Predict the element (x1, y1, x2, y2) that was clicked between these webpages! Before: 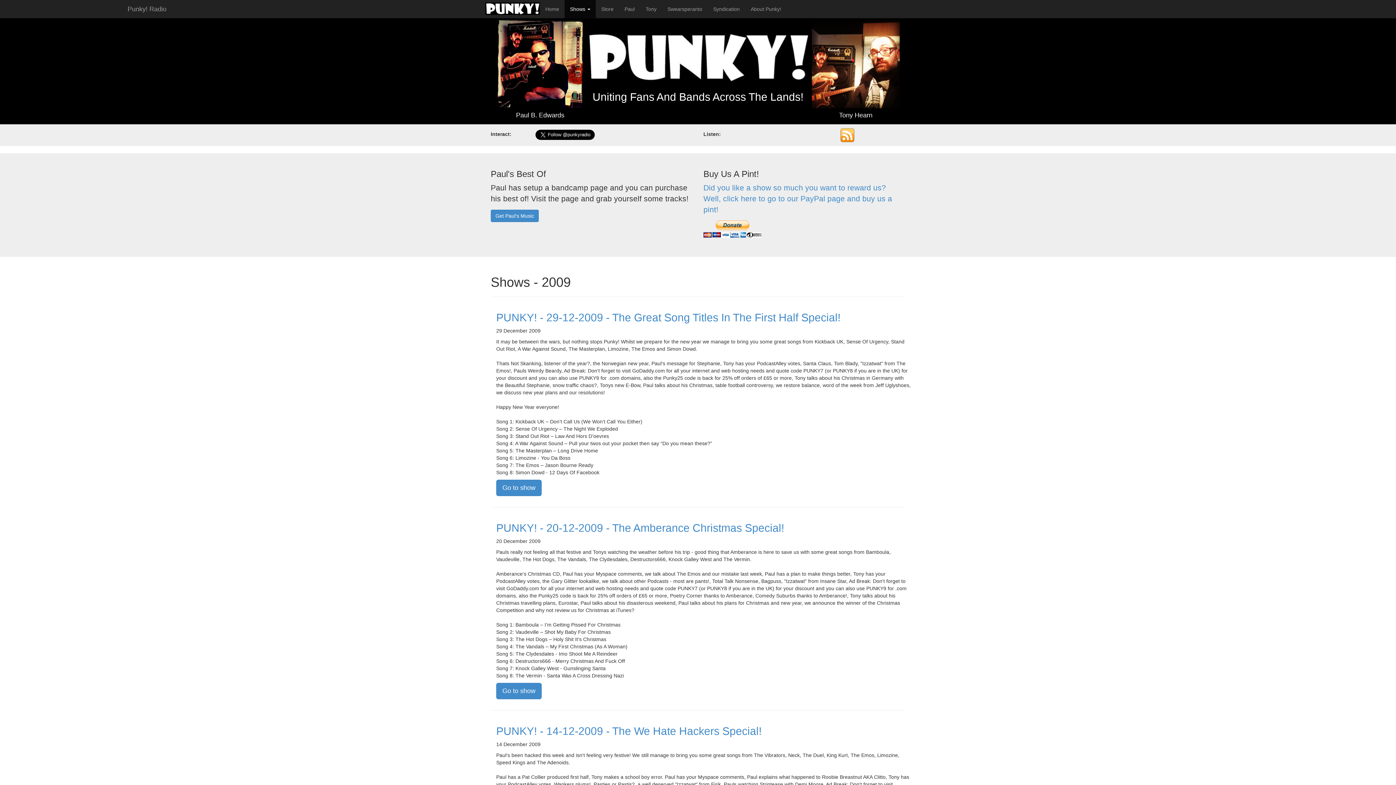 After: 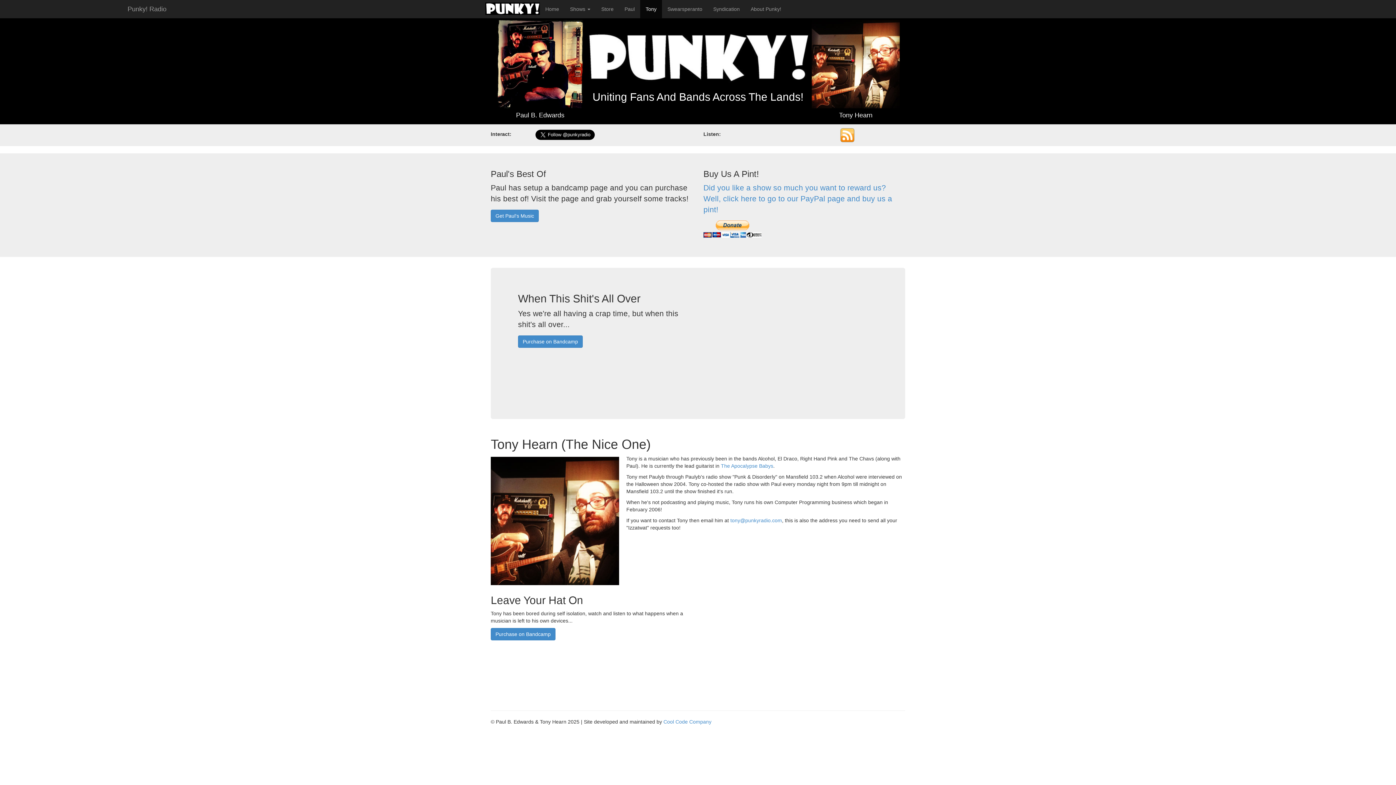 Action: bbox: (812, 112, 900, 118) label: Tony Hearn